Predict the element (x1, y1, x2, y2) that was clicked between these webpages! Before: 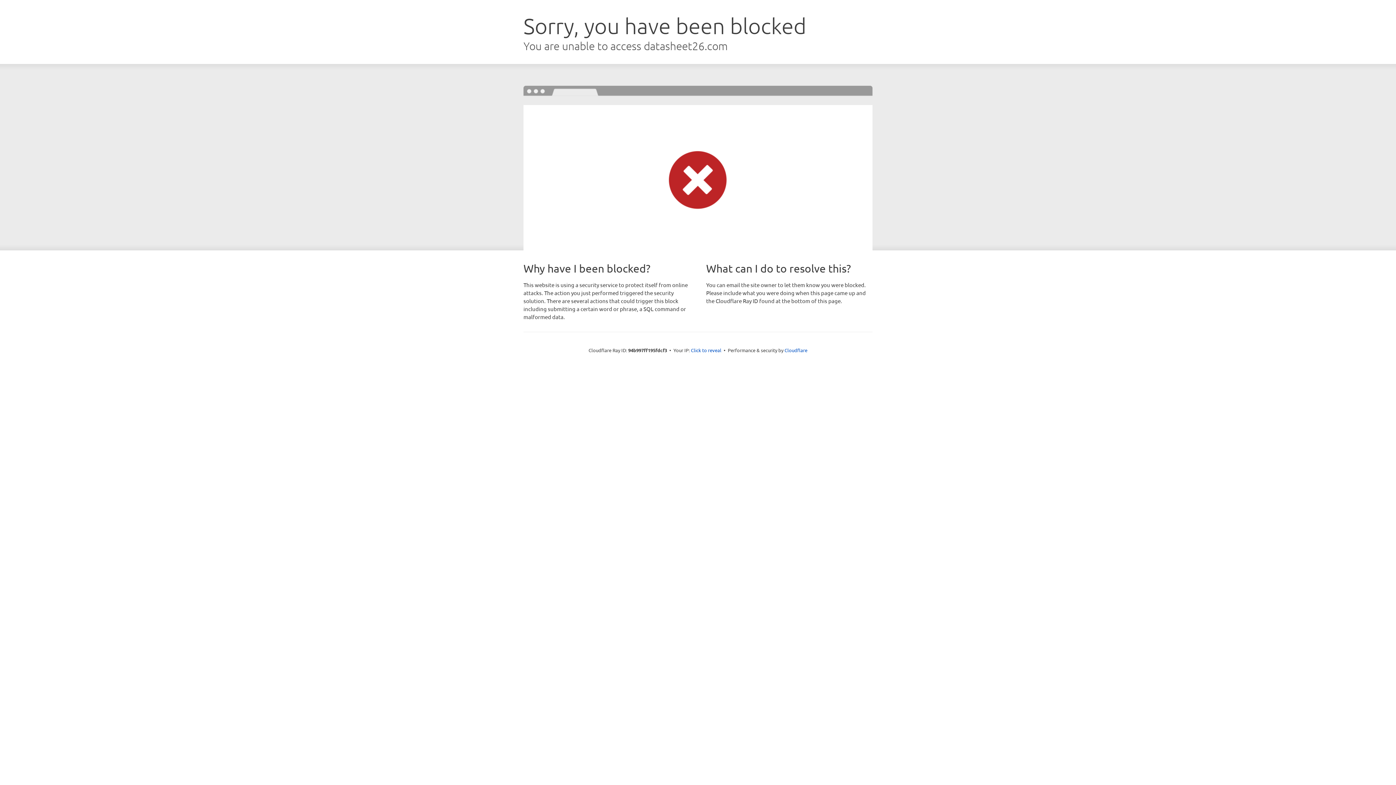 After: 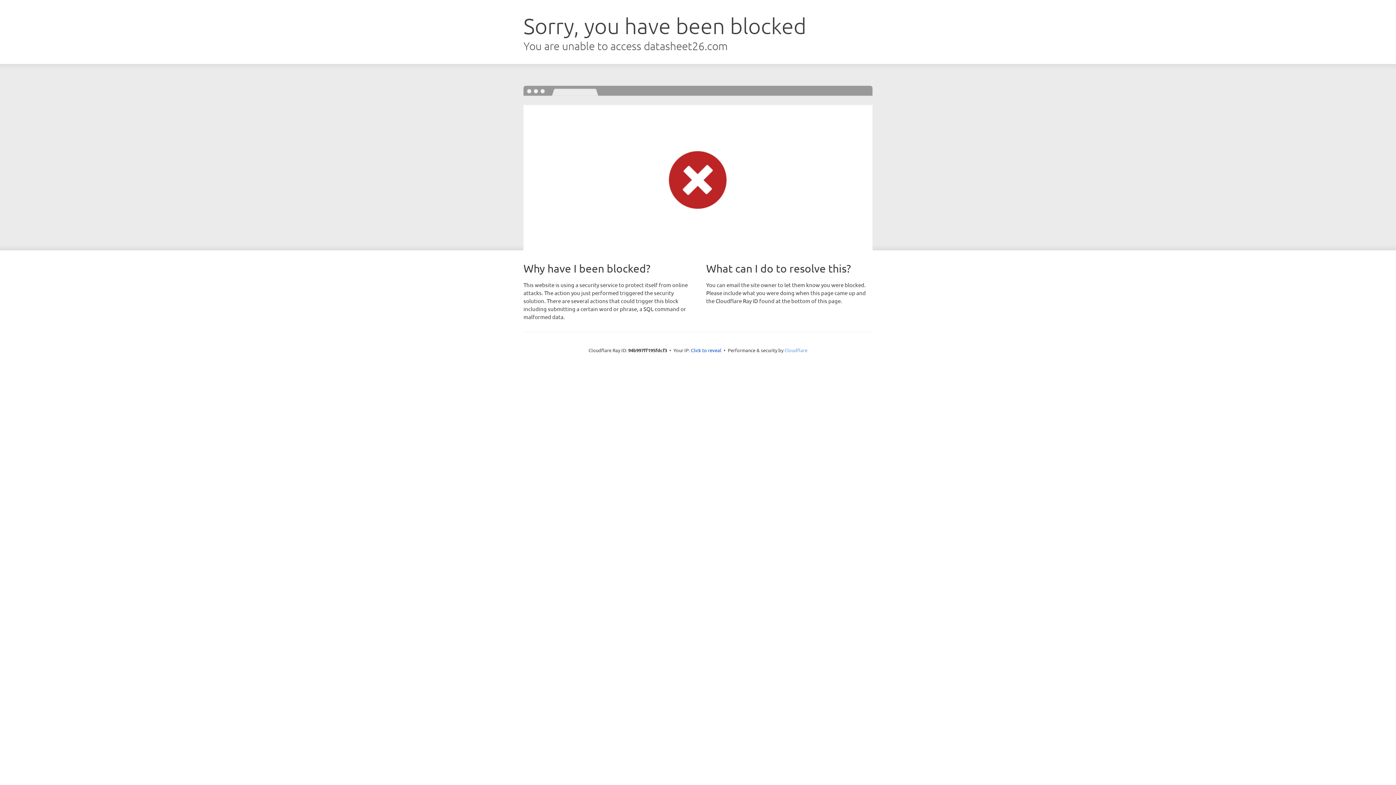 Action: bbox: (784, 347, 807, 353) label: Cloudflare